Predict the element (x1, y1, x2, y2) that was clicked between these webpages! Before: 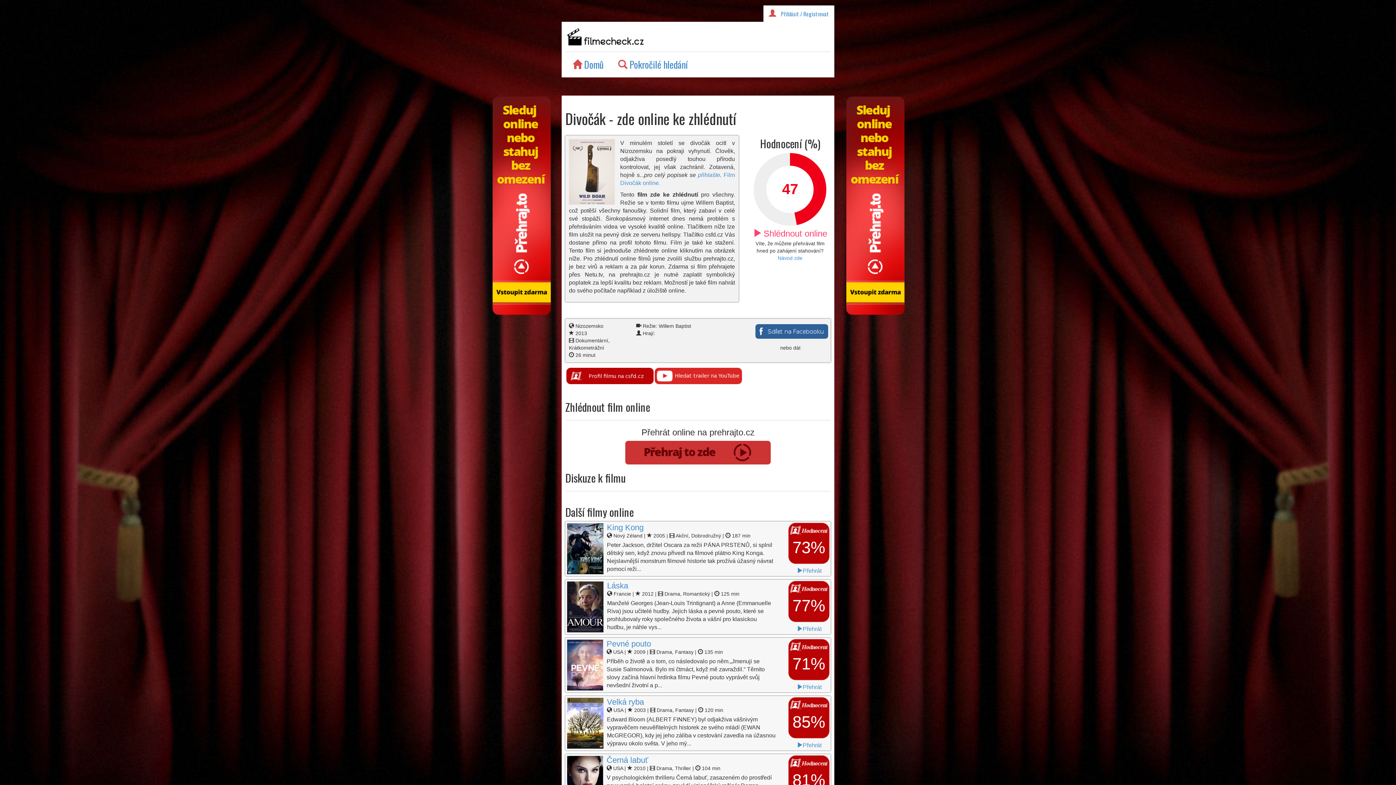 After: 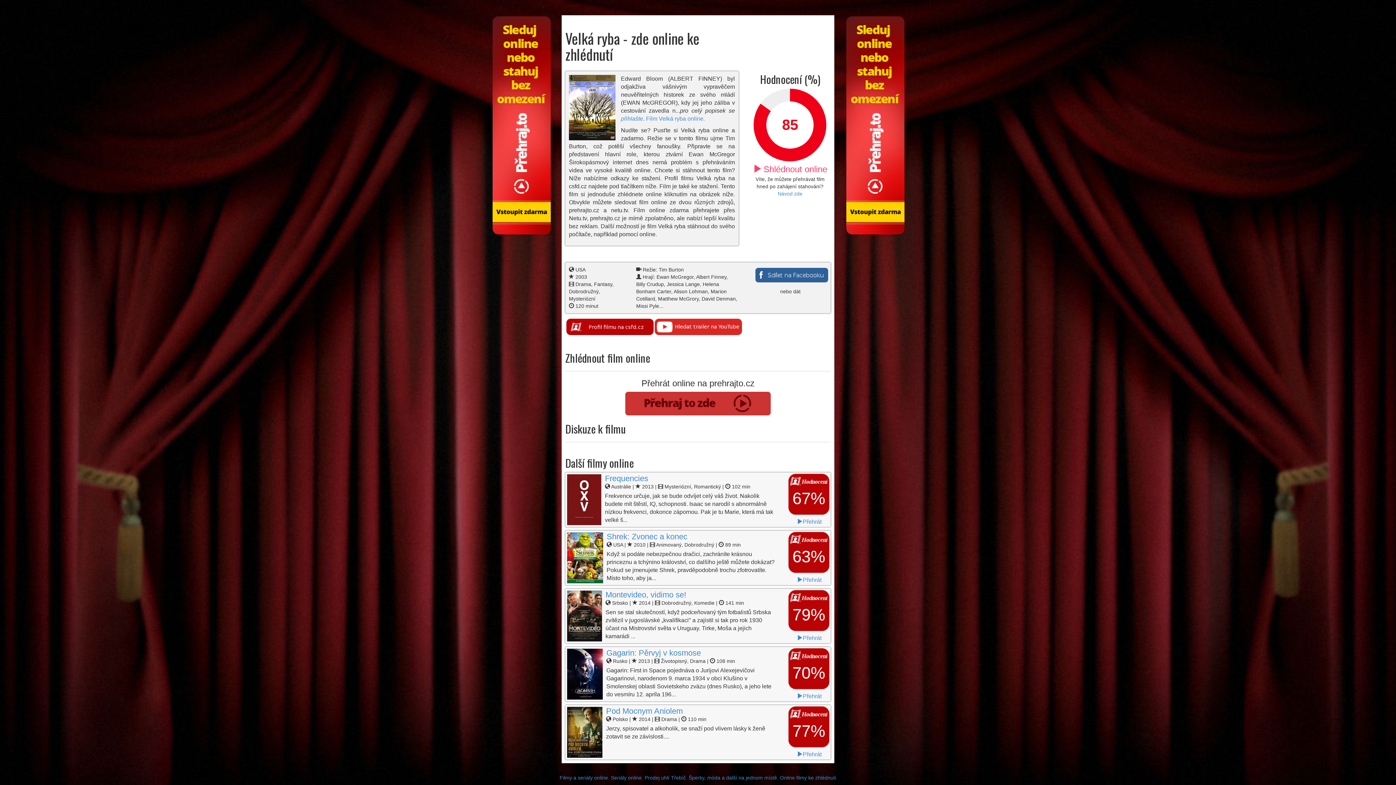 Action: bbox: (797, 742, 821, 748) label: Přehrát